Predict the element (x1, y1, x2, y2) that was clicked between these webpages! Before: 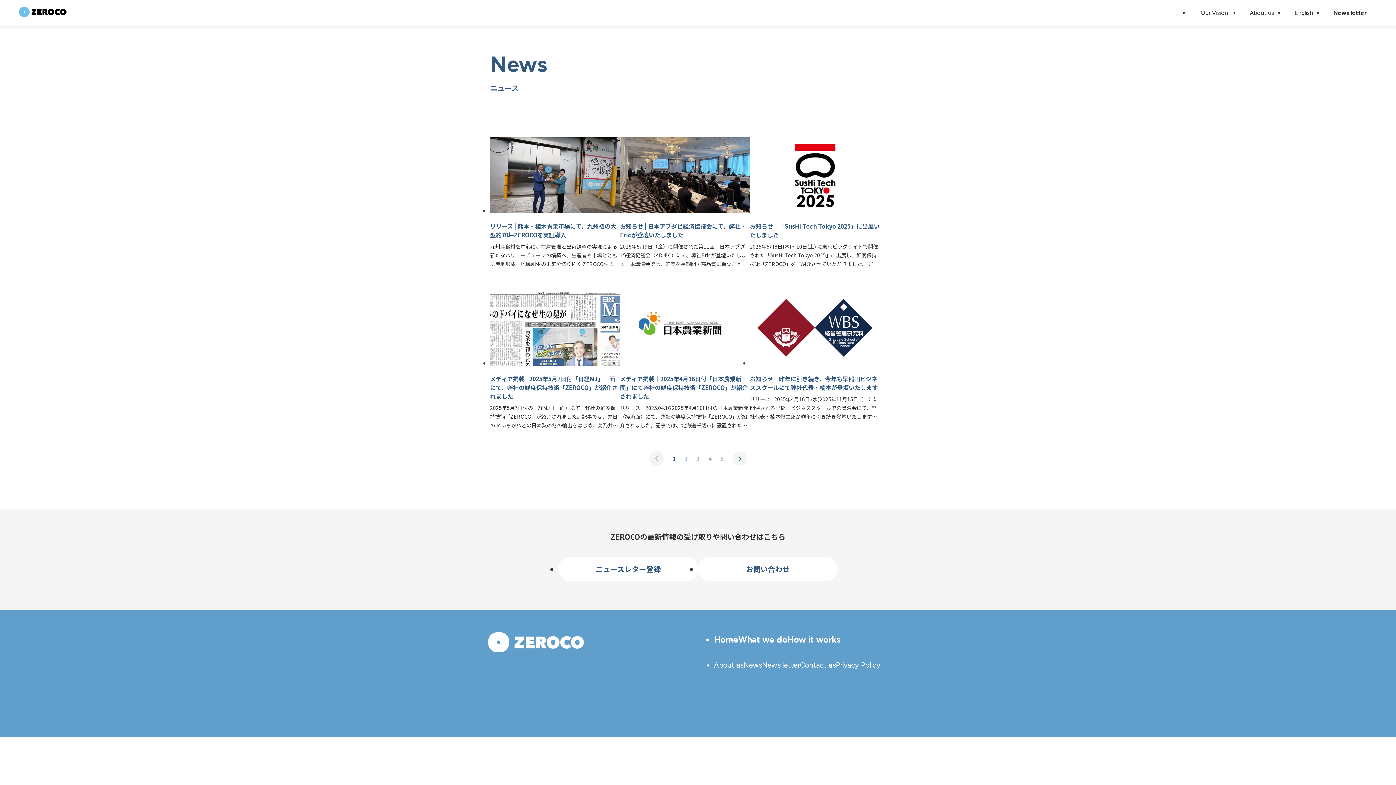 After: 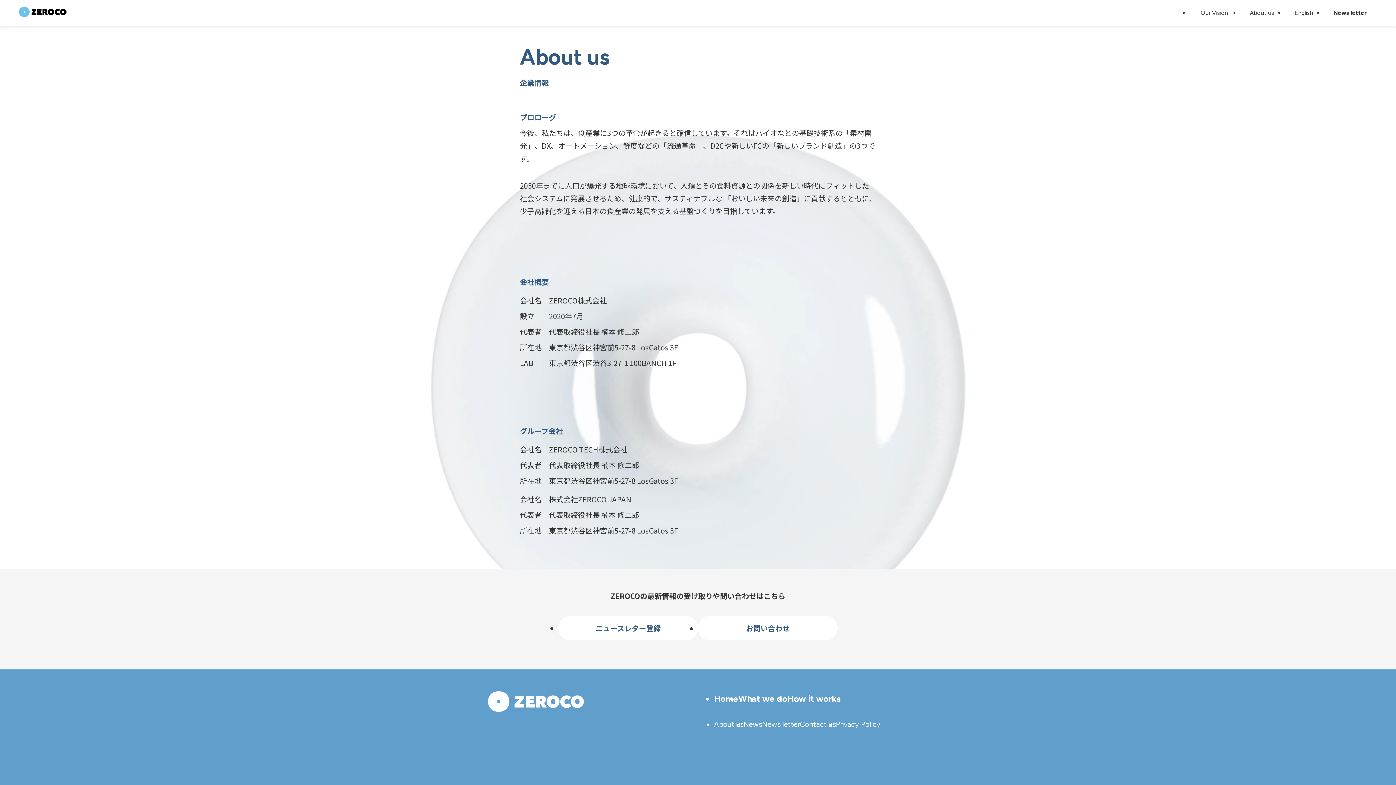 Action: bbox: (1250, 9, 1274, 16) label: About us